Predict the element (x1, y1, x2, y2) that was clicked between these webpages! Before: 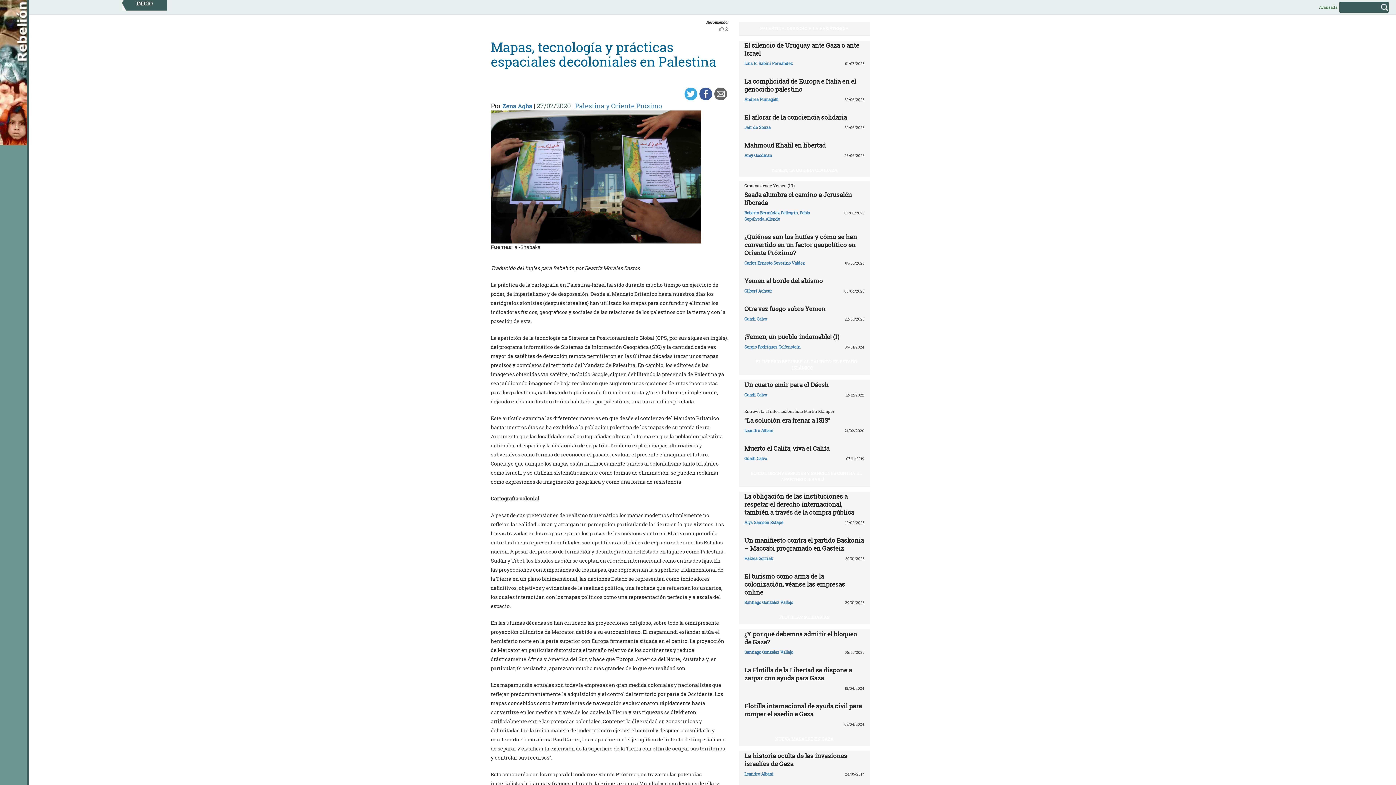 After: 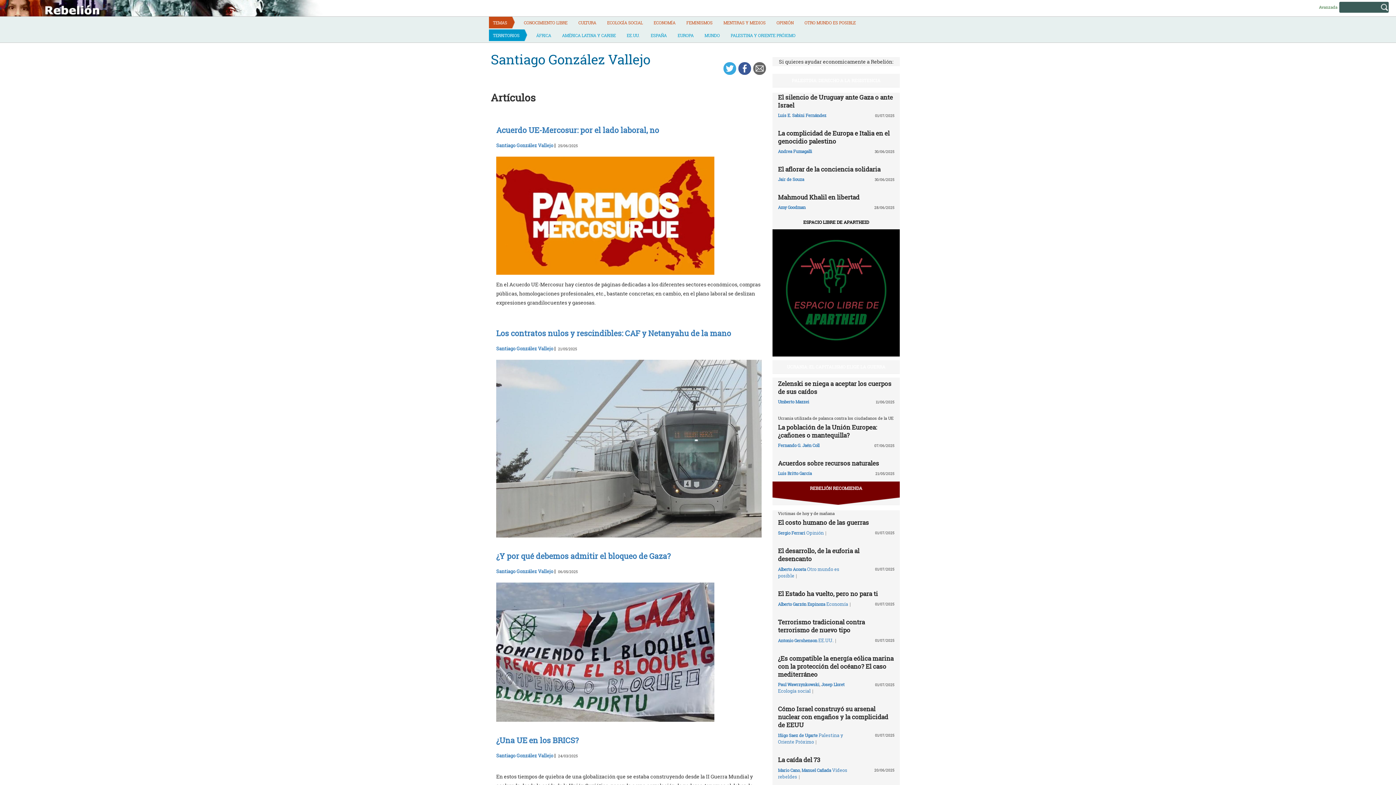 Action: bbox: (744, 649, 793, 655) label: Santiago González Vallejo